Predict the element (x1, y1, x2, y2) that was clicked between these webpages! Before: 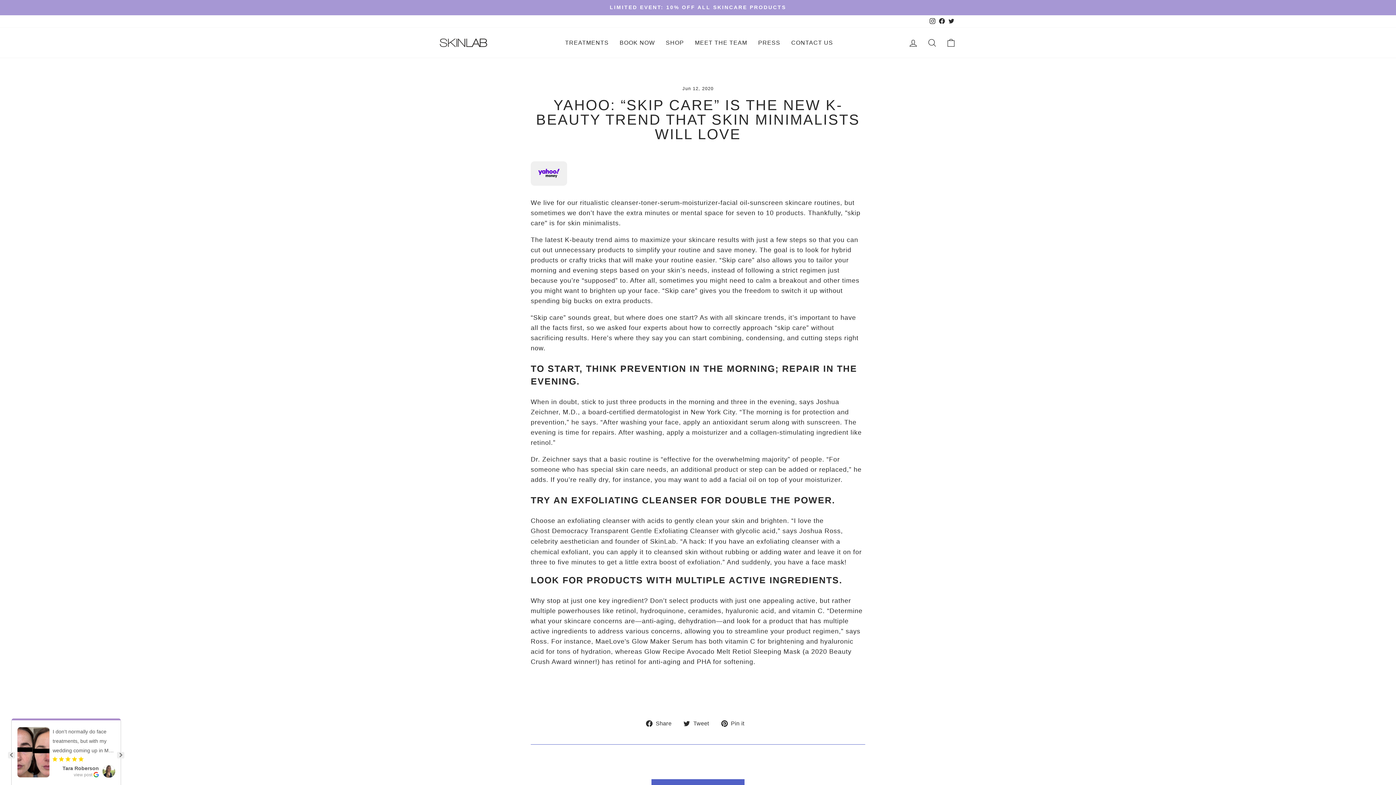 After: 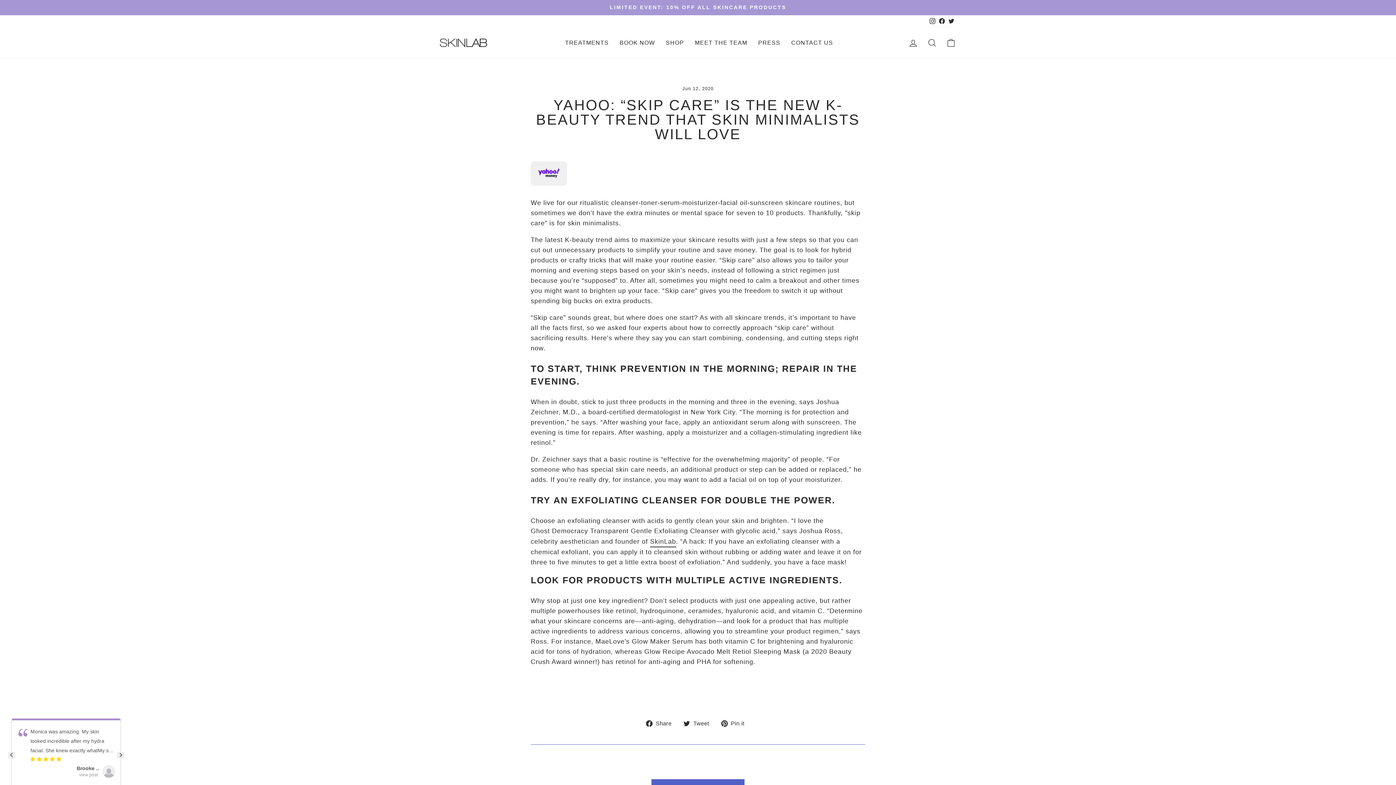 Action: bbox: (650, 536, 676, 547) label: SkinLab